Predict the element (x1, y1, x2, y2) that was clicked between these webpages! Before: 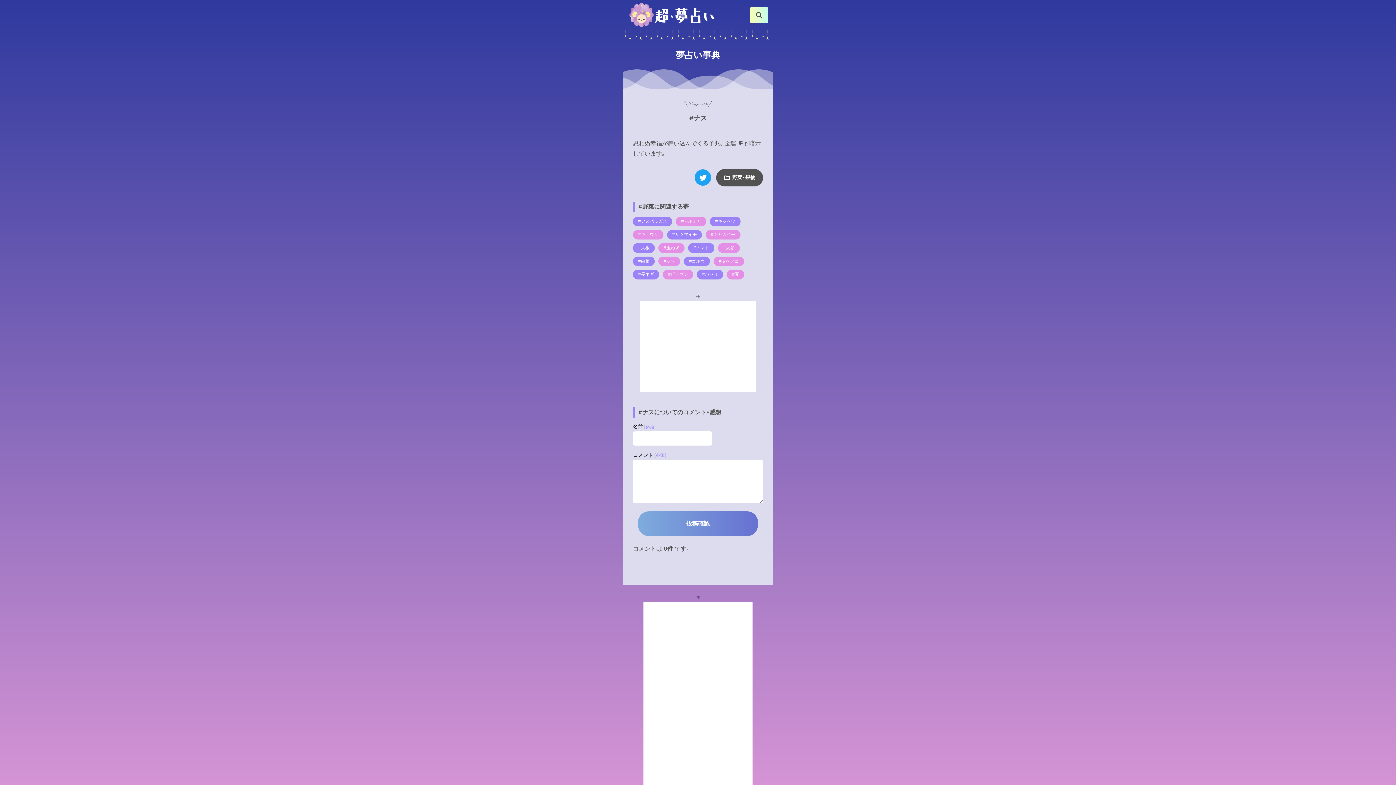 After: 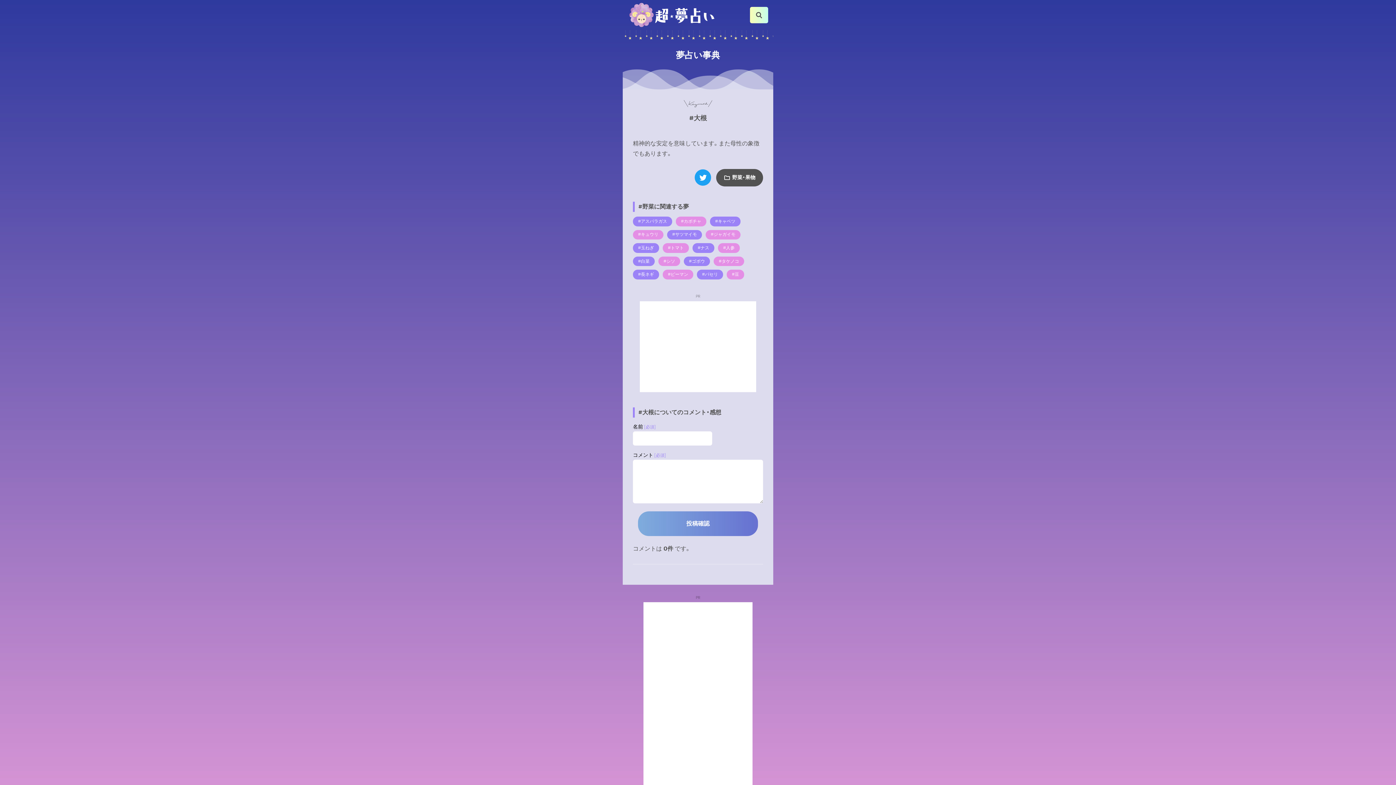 Action: bbox: (633, 243, 654, 252) label: #大根